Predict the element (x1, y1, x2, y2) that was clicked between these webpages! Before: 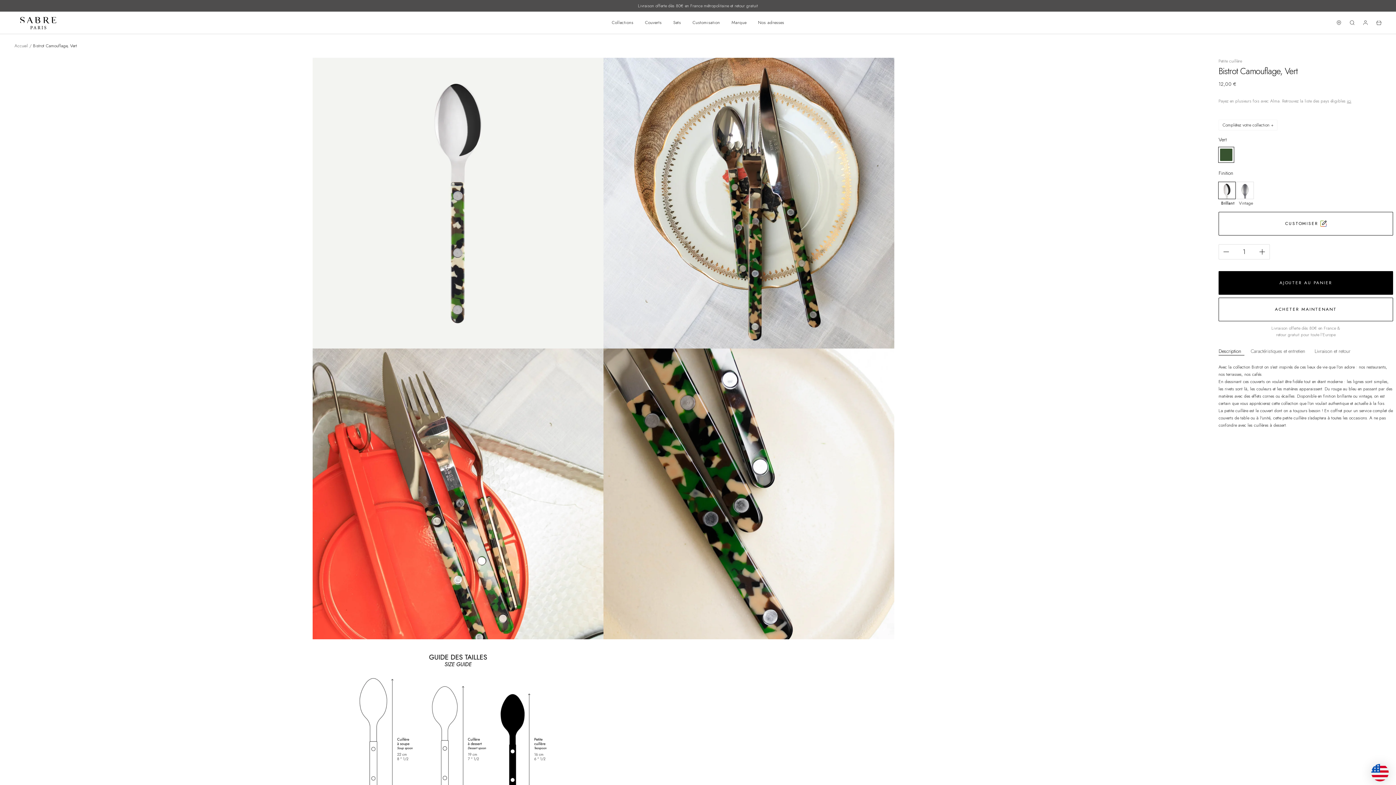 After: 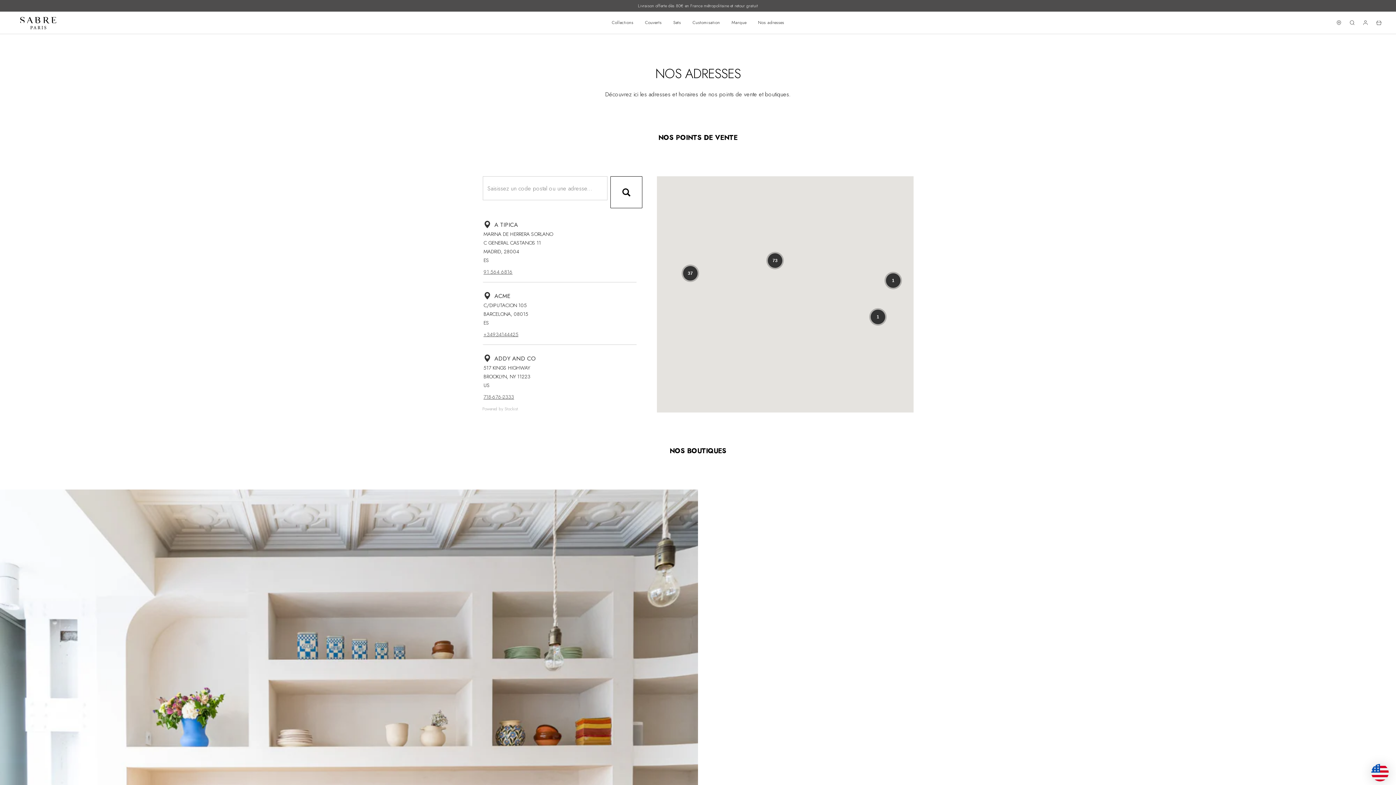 Action: label: Recherche bbox: (1337, 20, 1341, 25)